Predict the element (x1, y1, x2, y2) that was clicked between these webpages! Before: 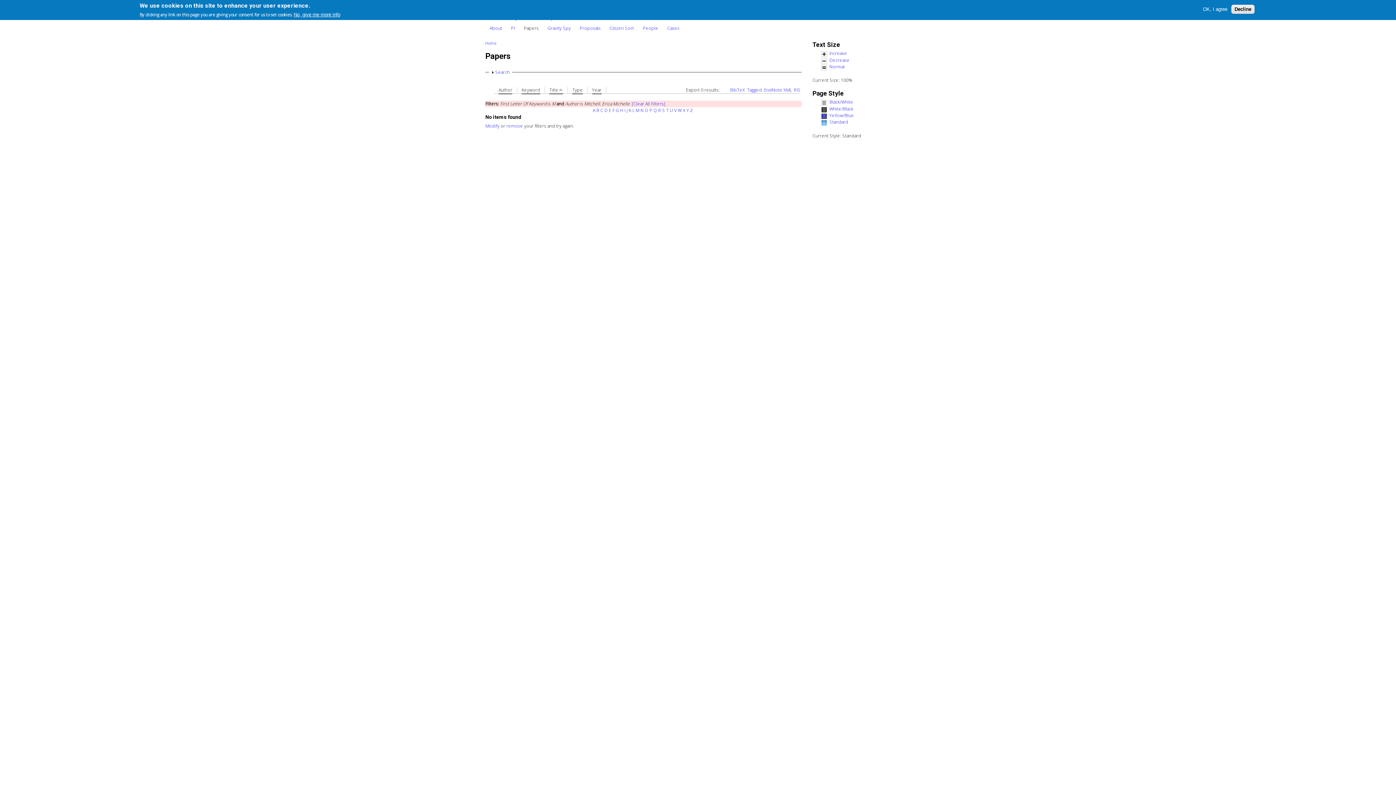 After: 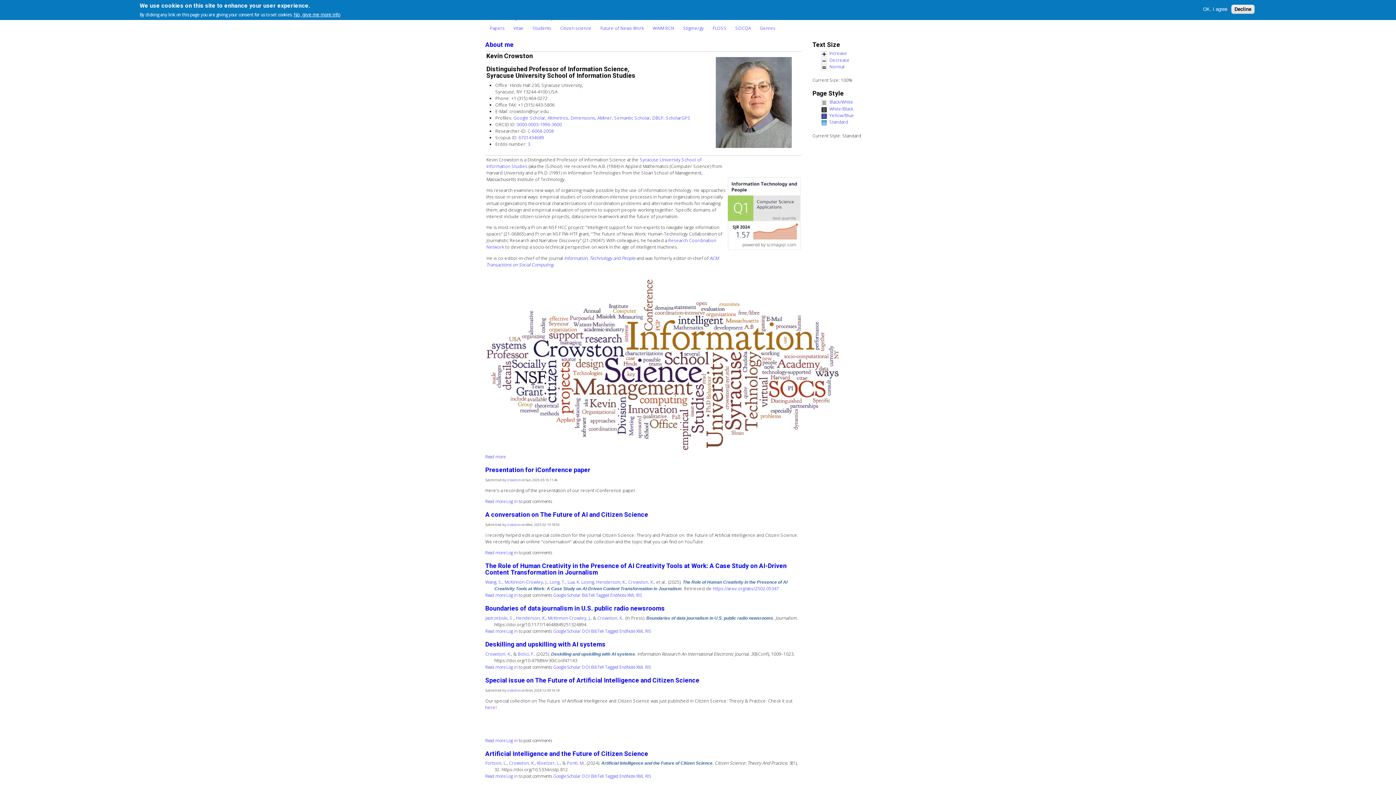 Action: bbox: (506, 21, 519, 34) label: PI